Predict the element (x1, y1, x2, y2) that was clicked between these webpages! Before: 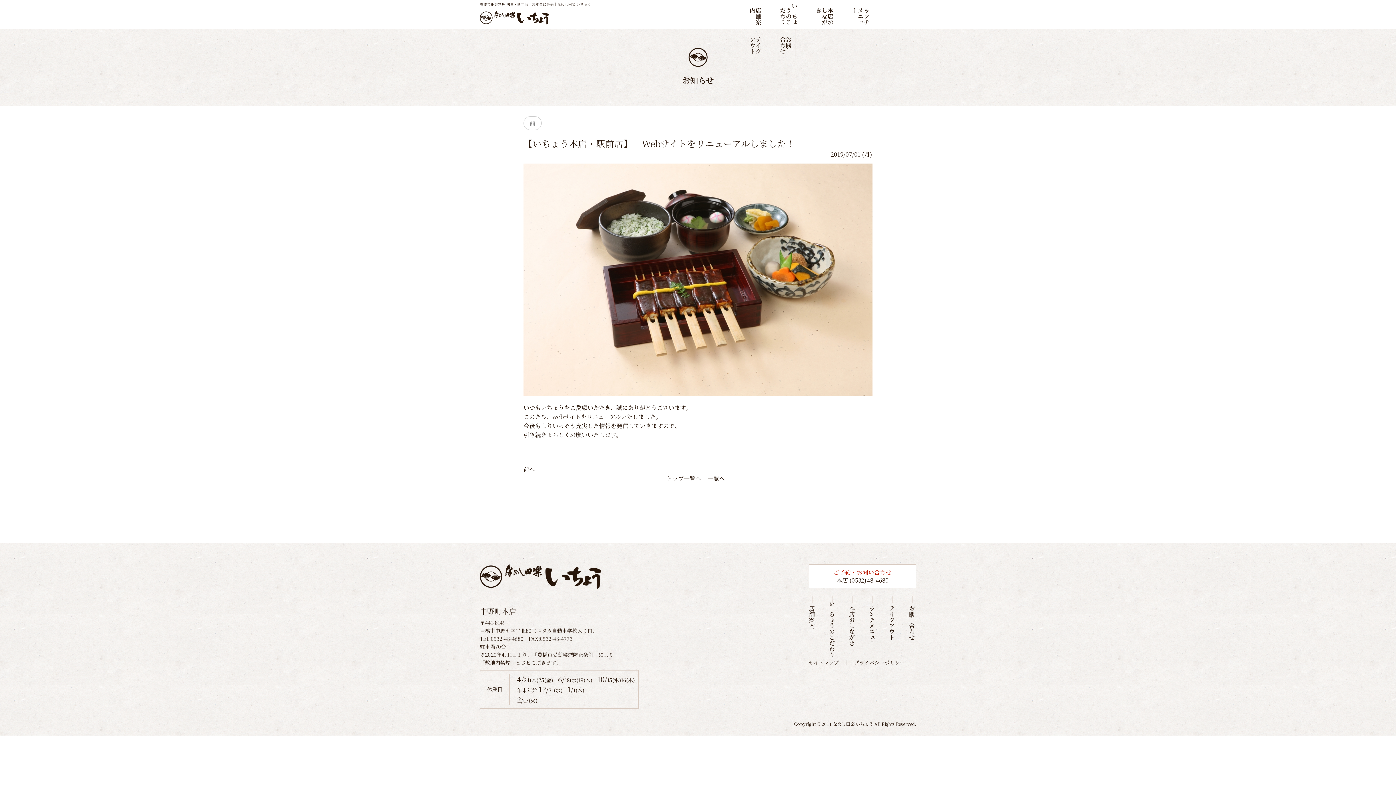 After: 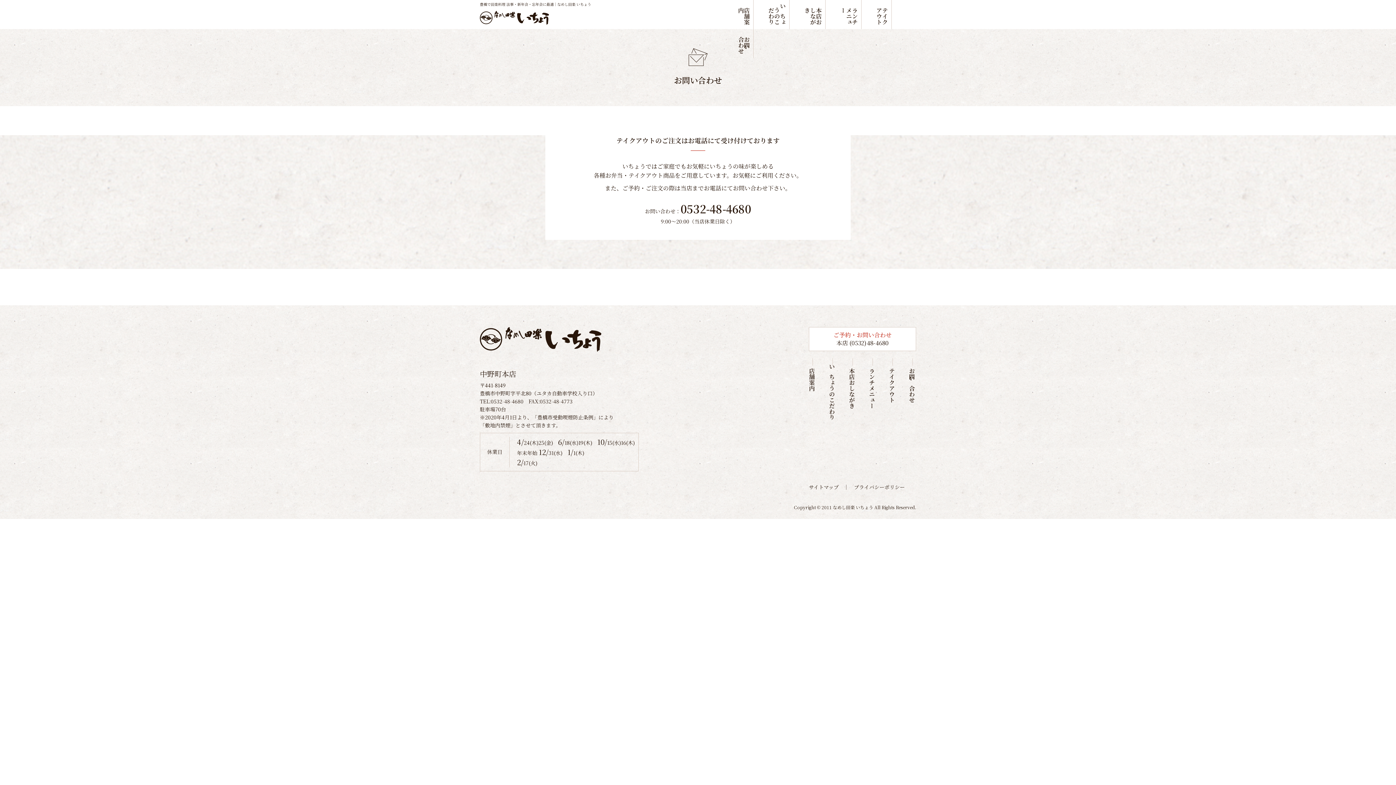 Action: bbox: (780, 29, 795, 58) label: お問い合わせ